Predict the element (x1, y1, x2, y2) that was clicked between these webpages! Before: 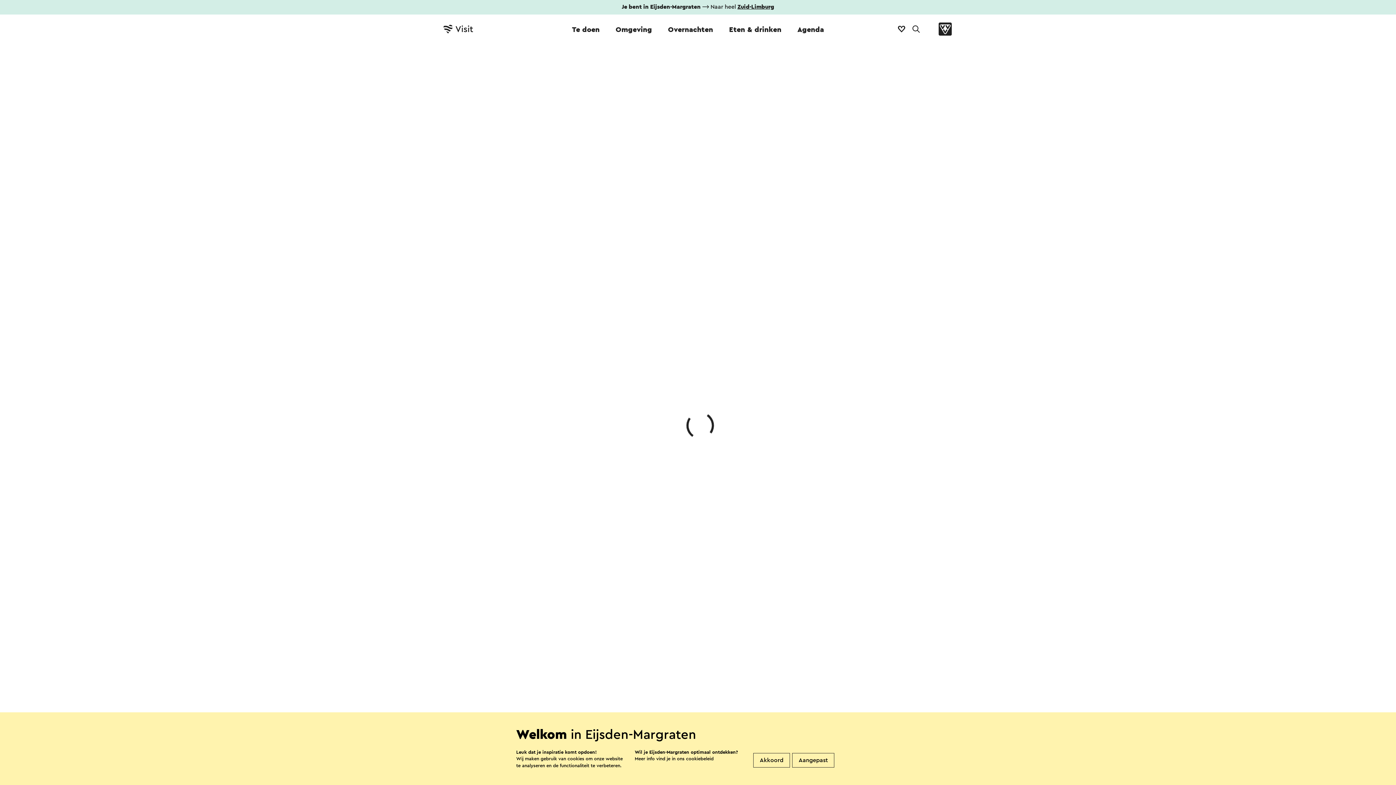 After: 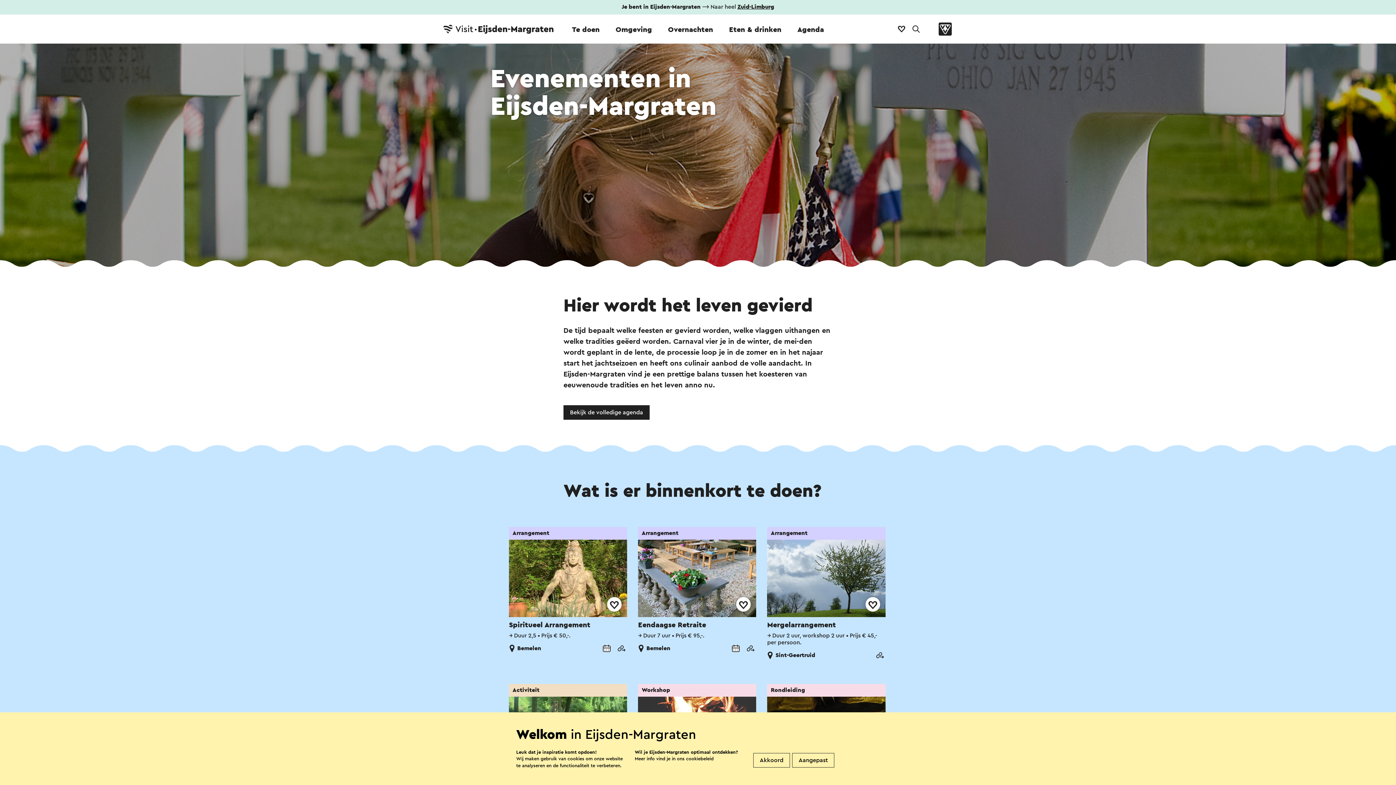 Action: label: Agenda bbox: (794, 23, 827, 36)